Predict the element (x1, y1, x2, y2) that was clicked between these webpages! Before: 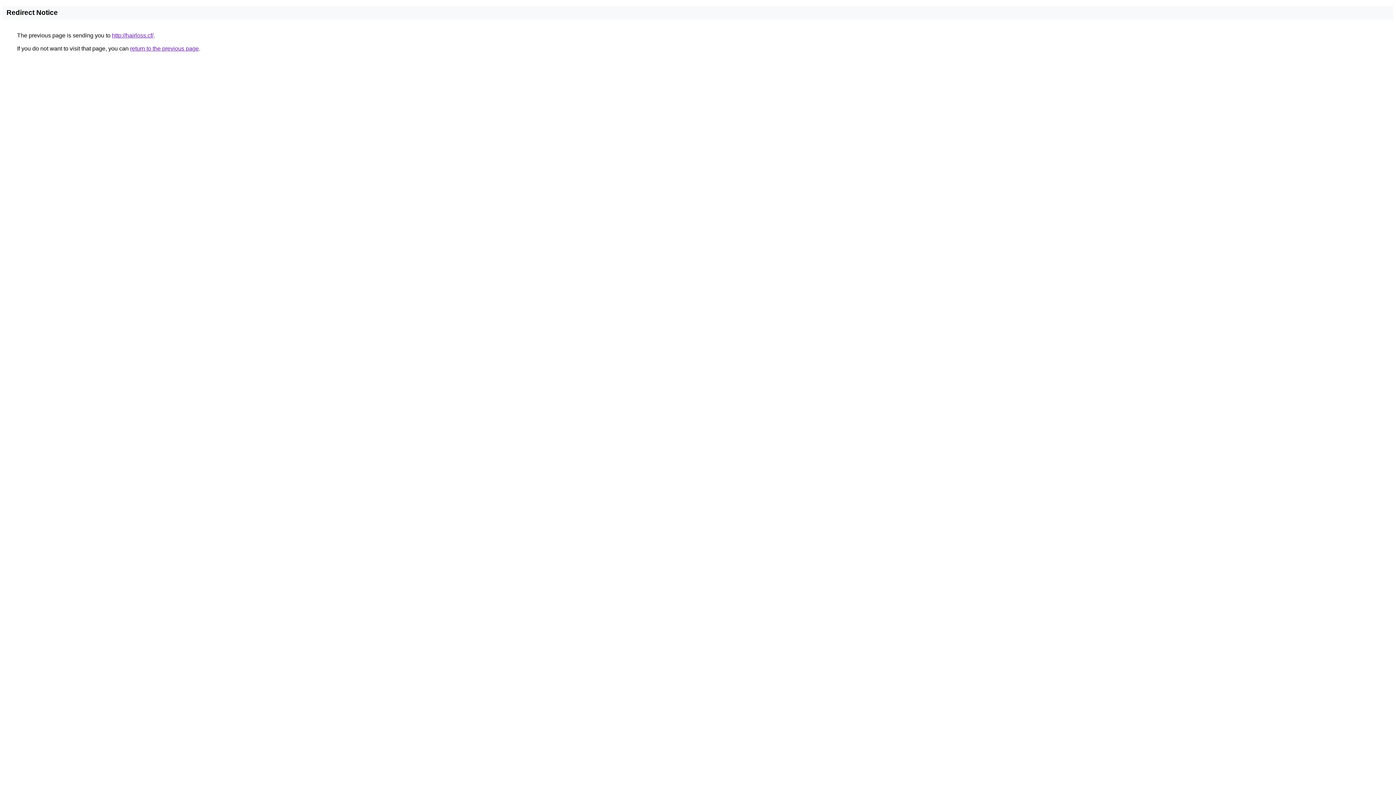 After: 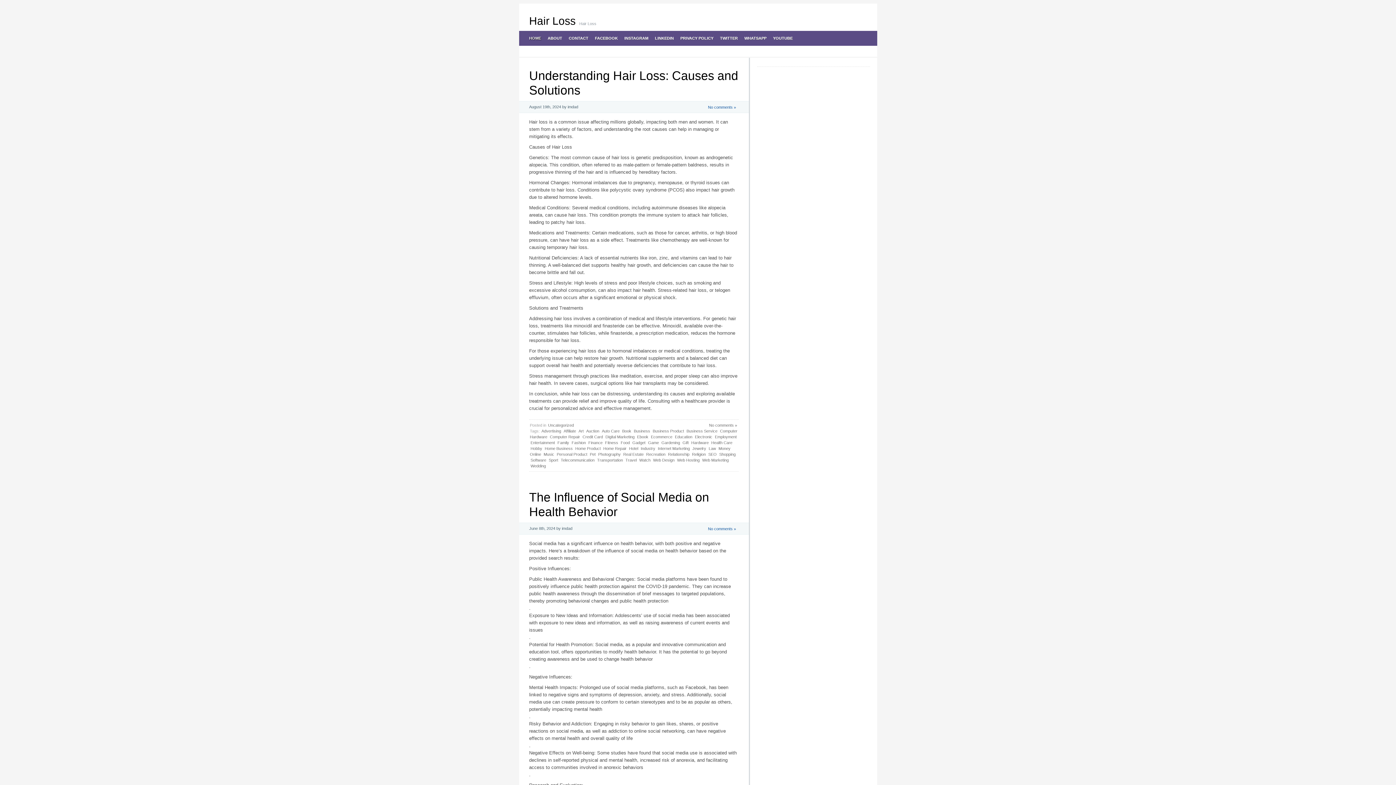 Action: bbox: (112, 32, 153, 38) label: http://hairloss.cf/